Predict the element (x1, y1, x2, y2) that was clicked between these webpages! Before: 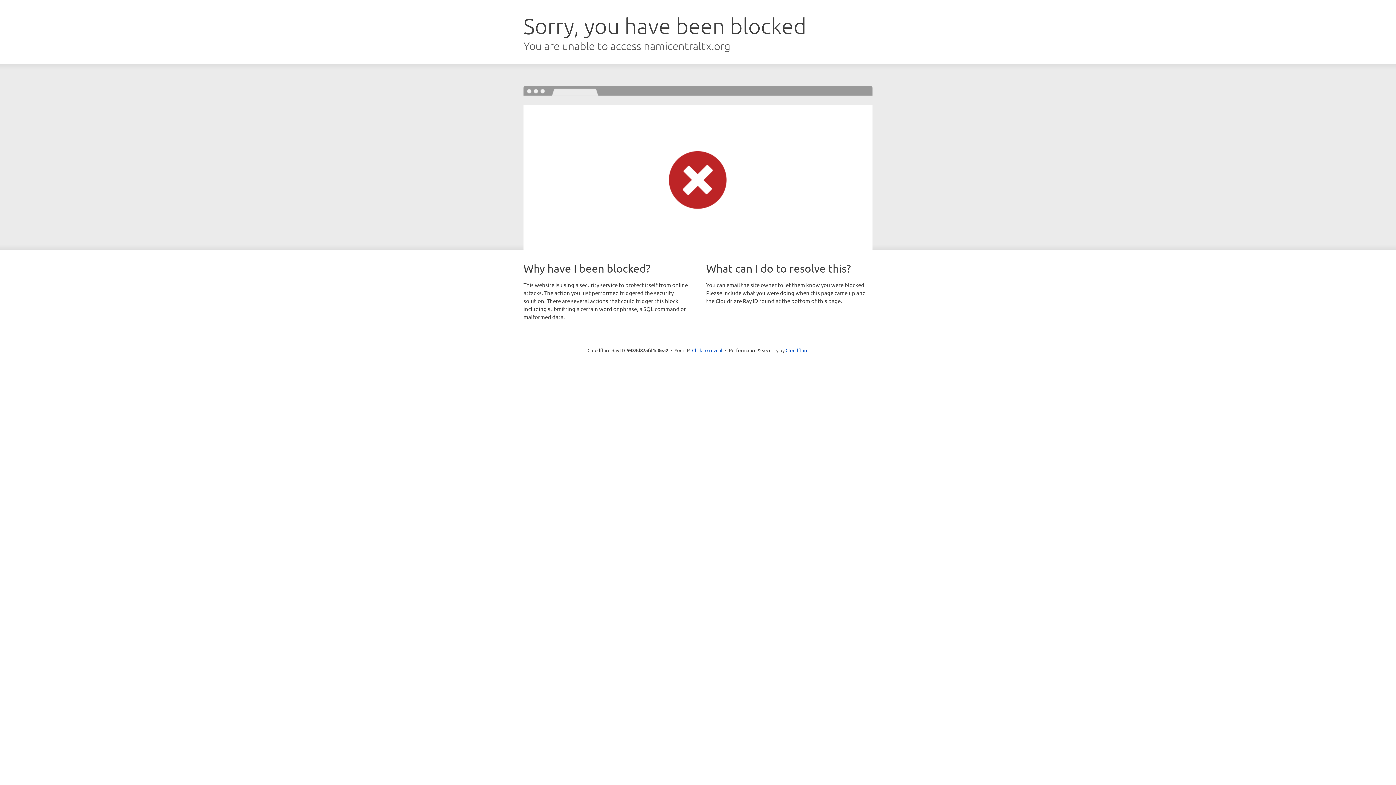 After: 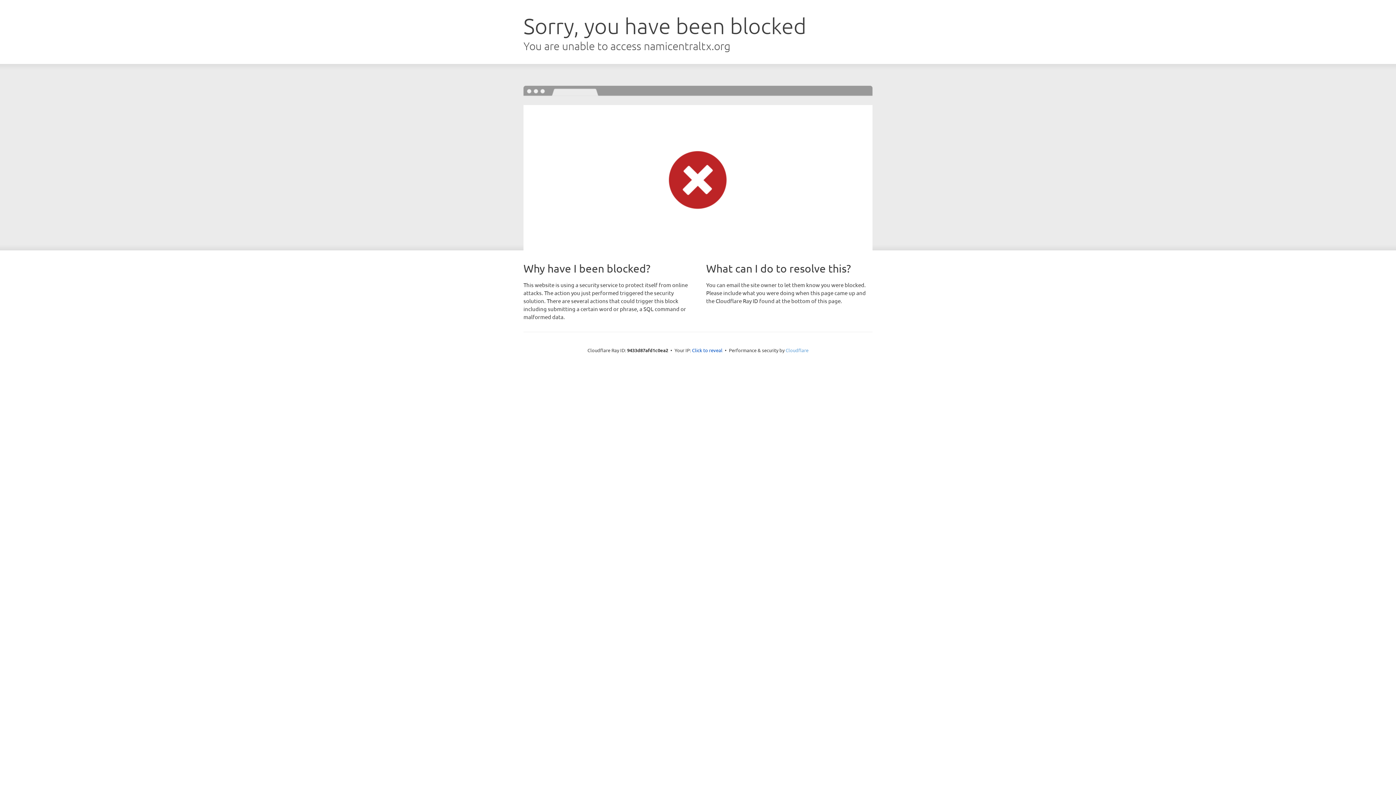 Action: bbox: (785, 347, 808, 353) label: Cloudflare